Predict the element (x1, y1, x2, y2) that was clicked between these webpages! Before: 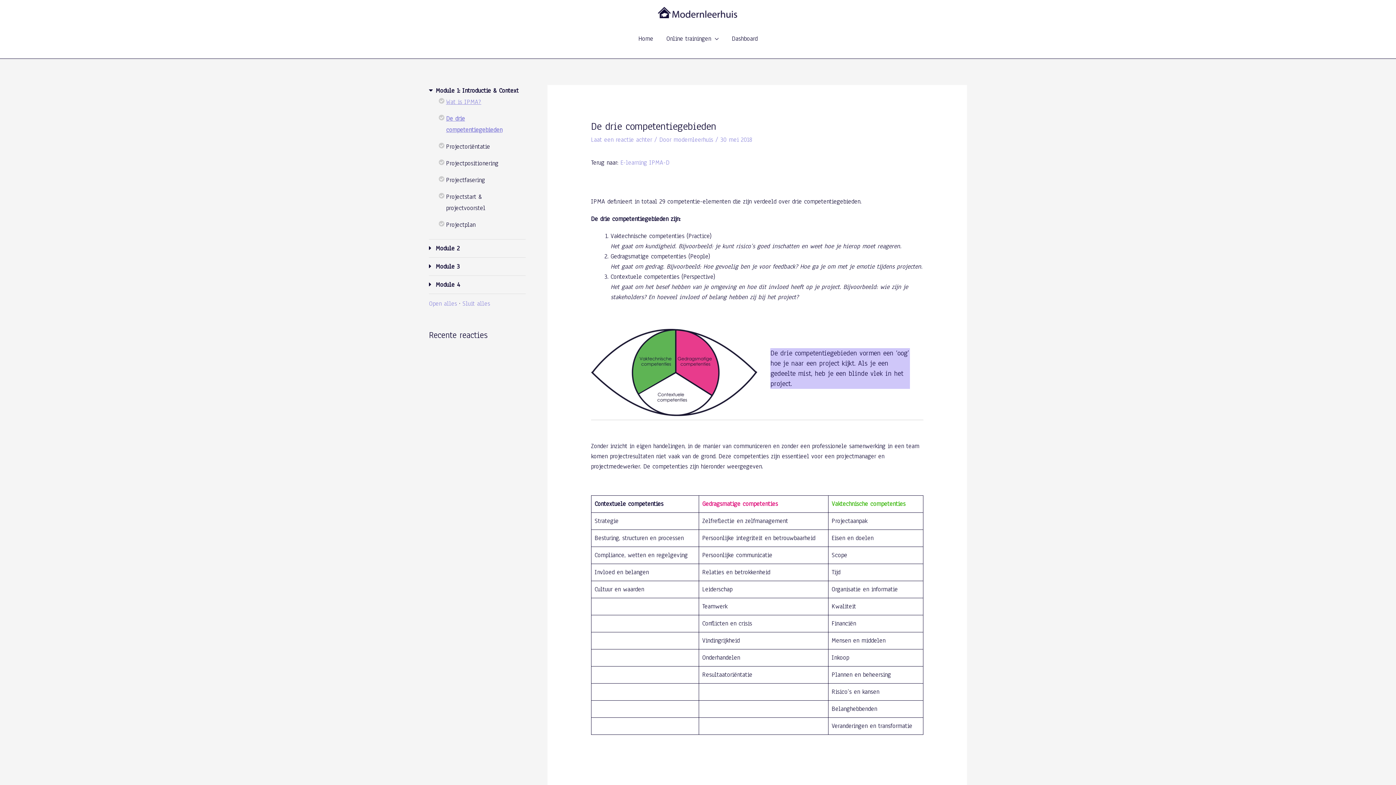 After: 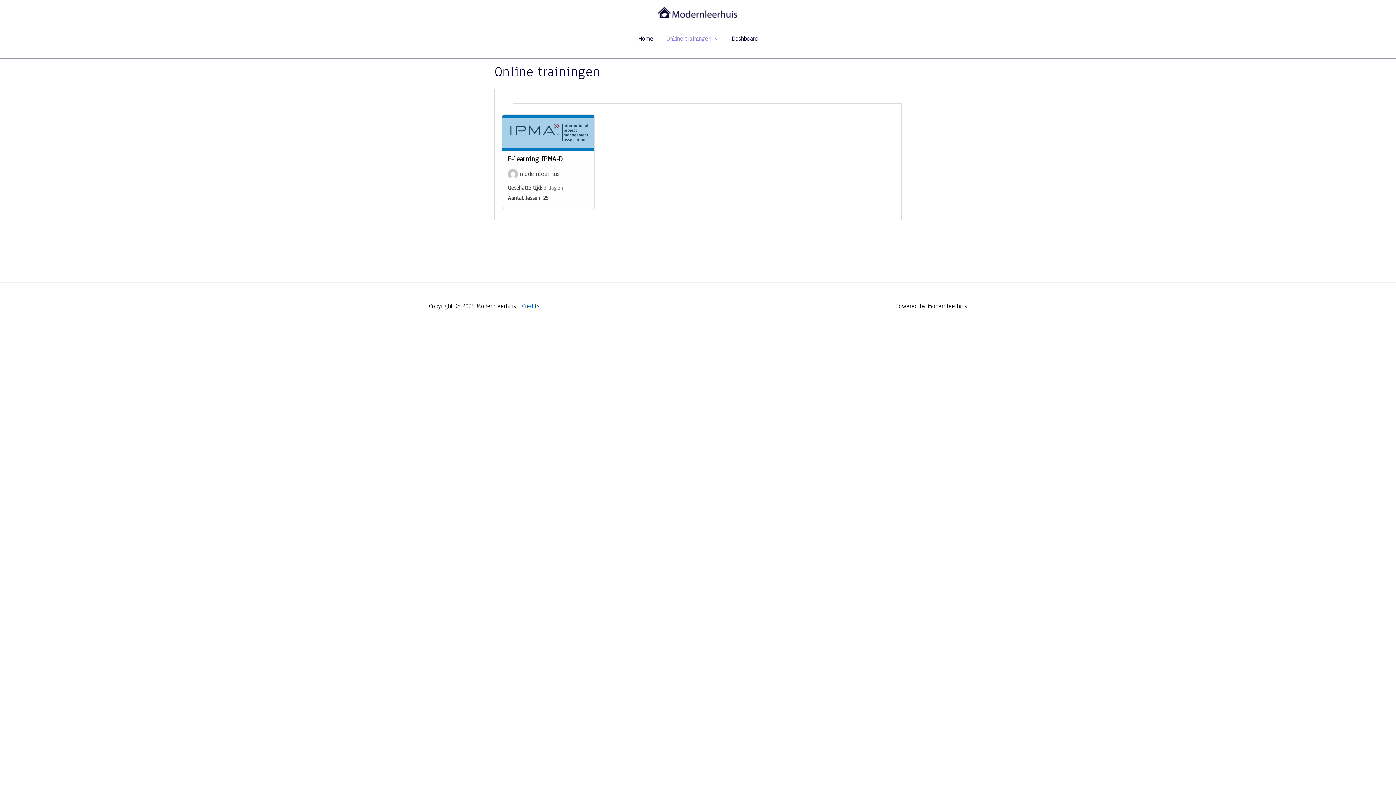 Action: bbox: (660, 25, 725, 52) label: Online trainingen